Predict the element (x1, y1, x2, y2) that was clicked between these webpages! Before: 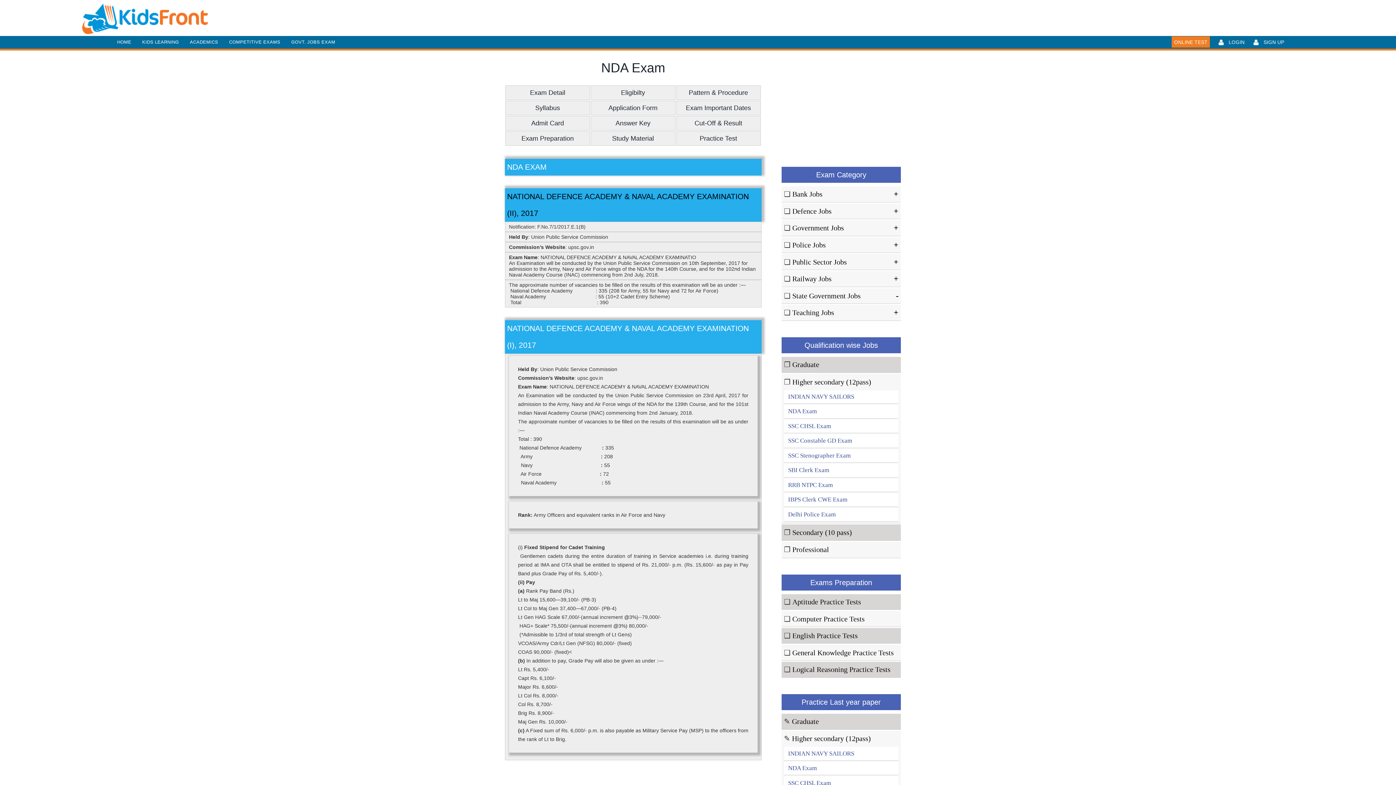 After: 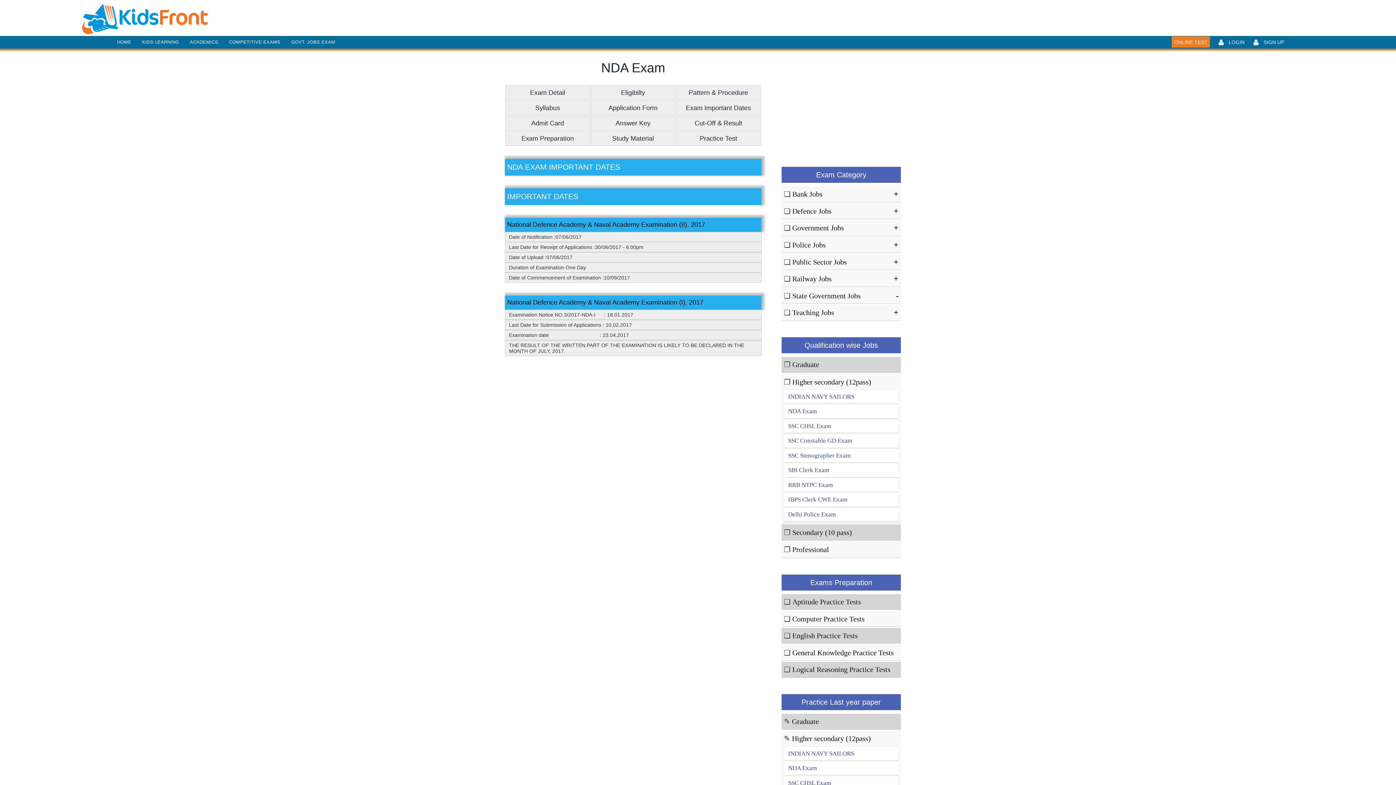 Action: bbox: (676, 100, 760, 115) label: Exam Important Dates